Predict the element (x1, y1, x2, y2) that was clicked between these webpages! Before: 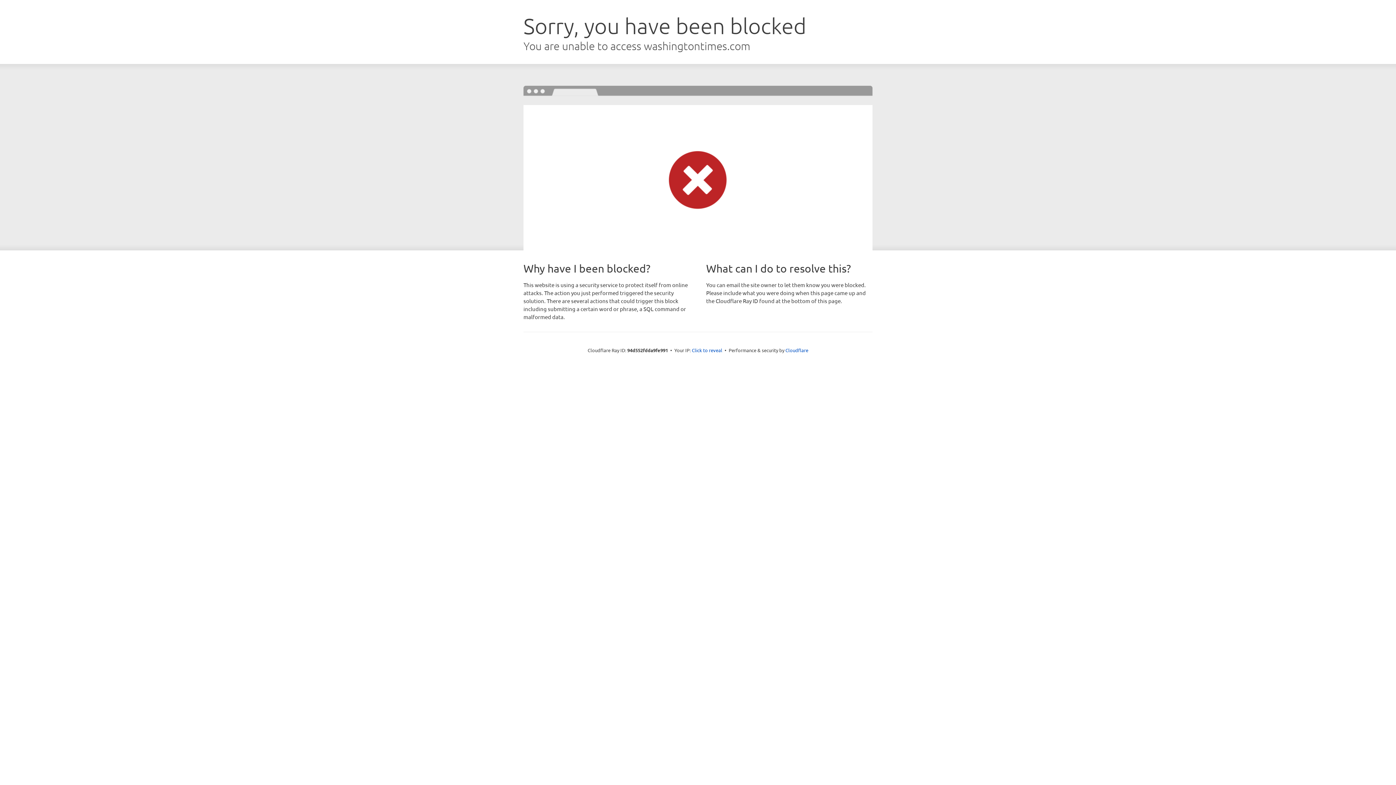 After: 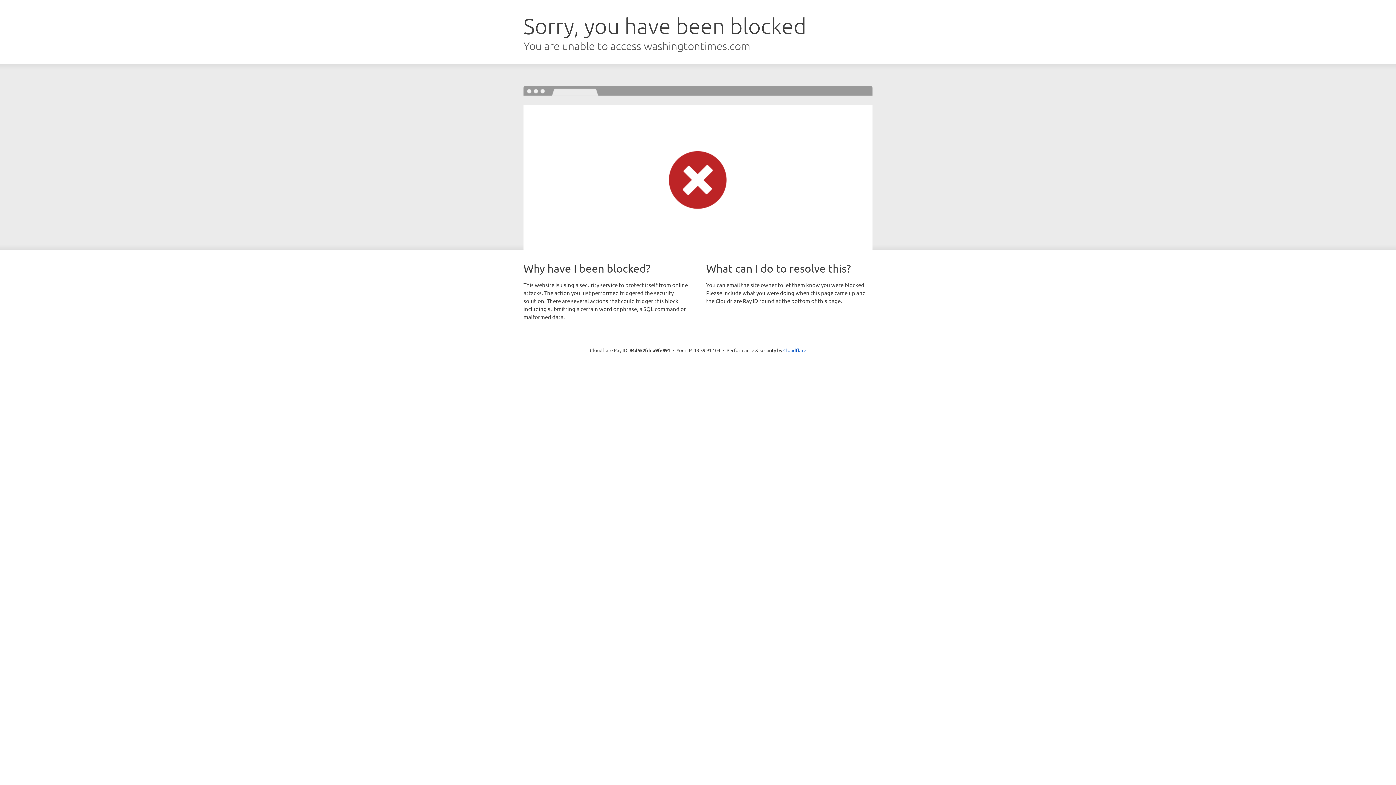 Action: label: Click to reveal bbox: (692, 346, 722, 353)